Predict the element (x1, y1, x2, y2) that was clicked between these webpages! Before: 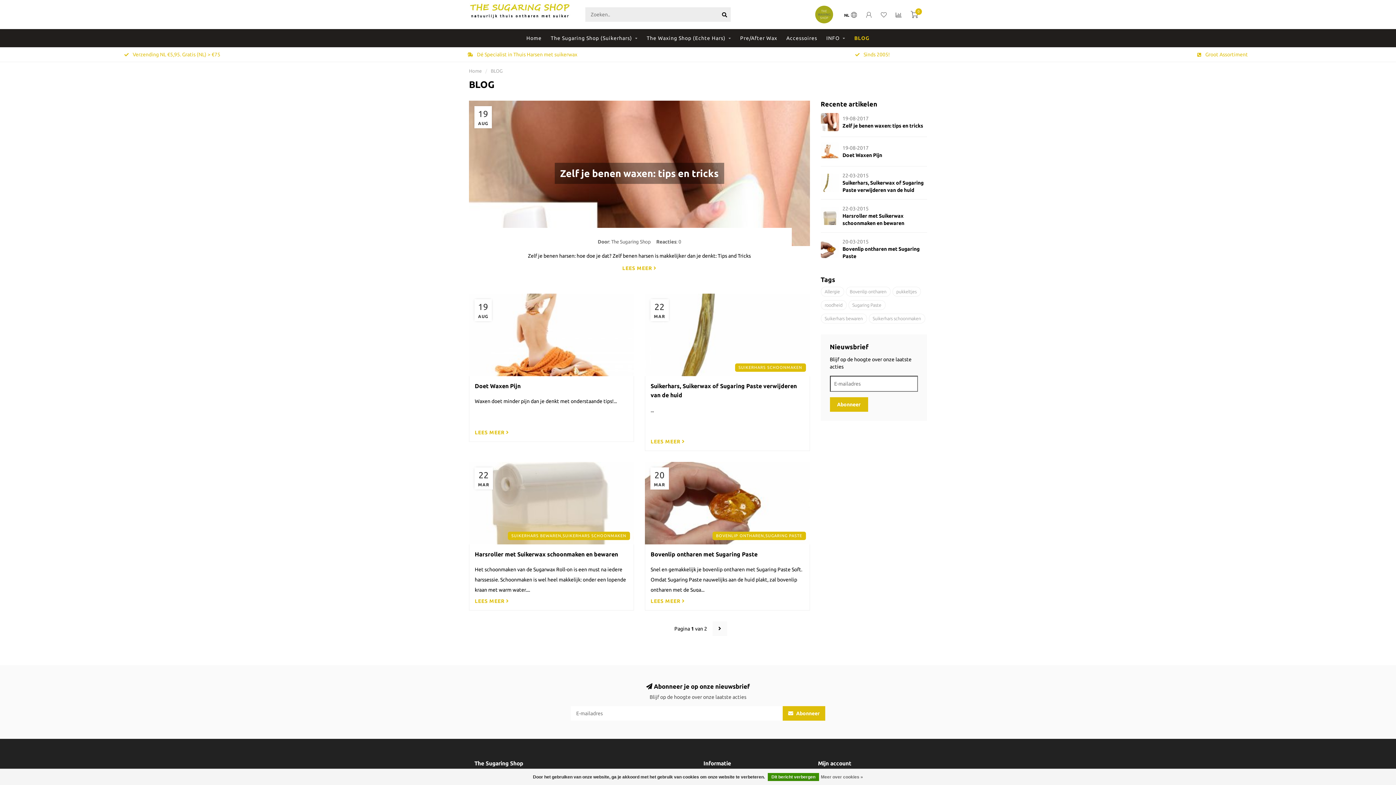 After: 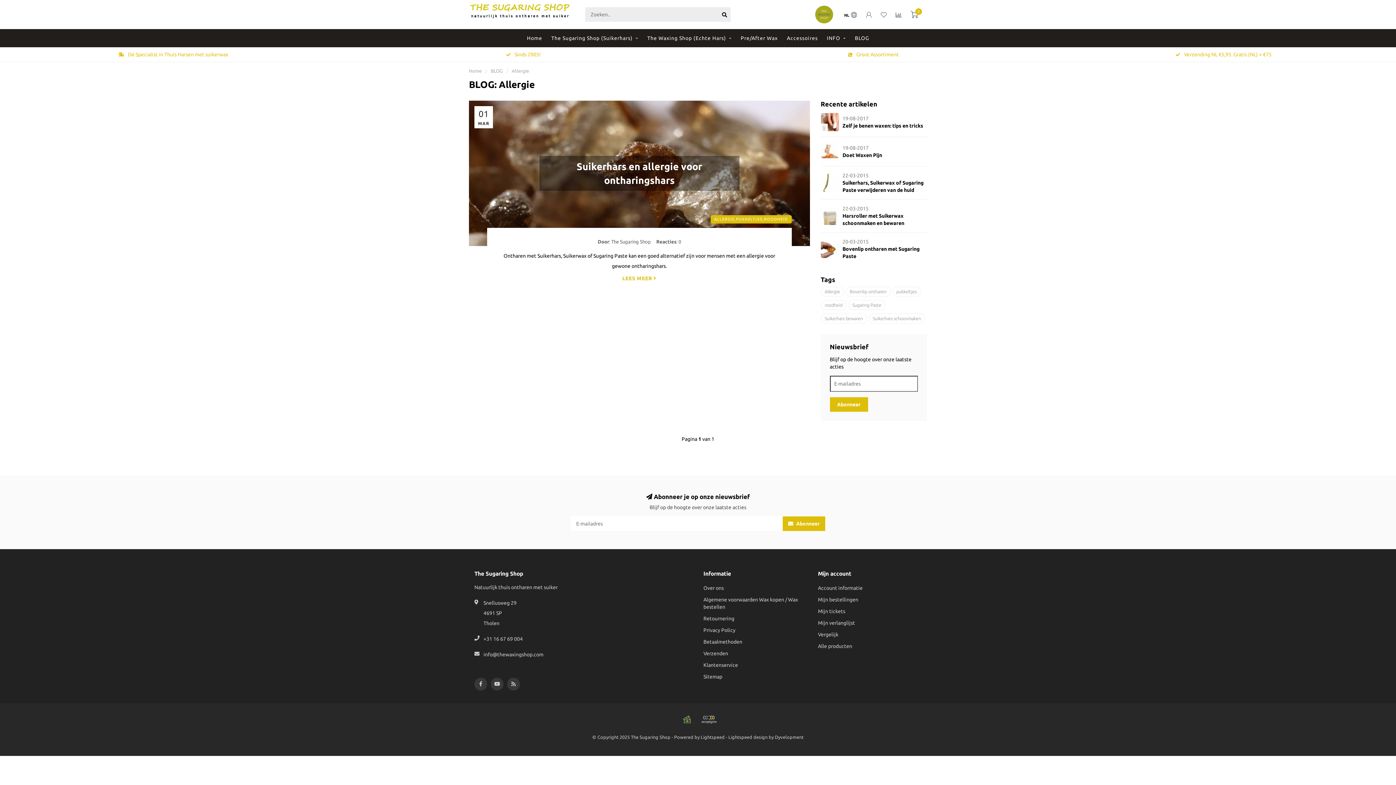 Action: bbox: (820, 286, 844, 296) label: Allergie